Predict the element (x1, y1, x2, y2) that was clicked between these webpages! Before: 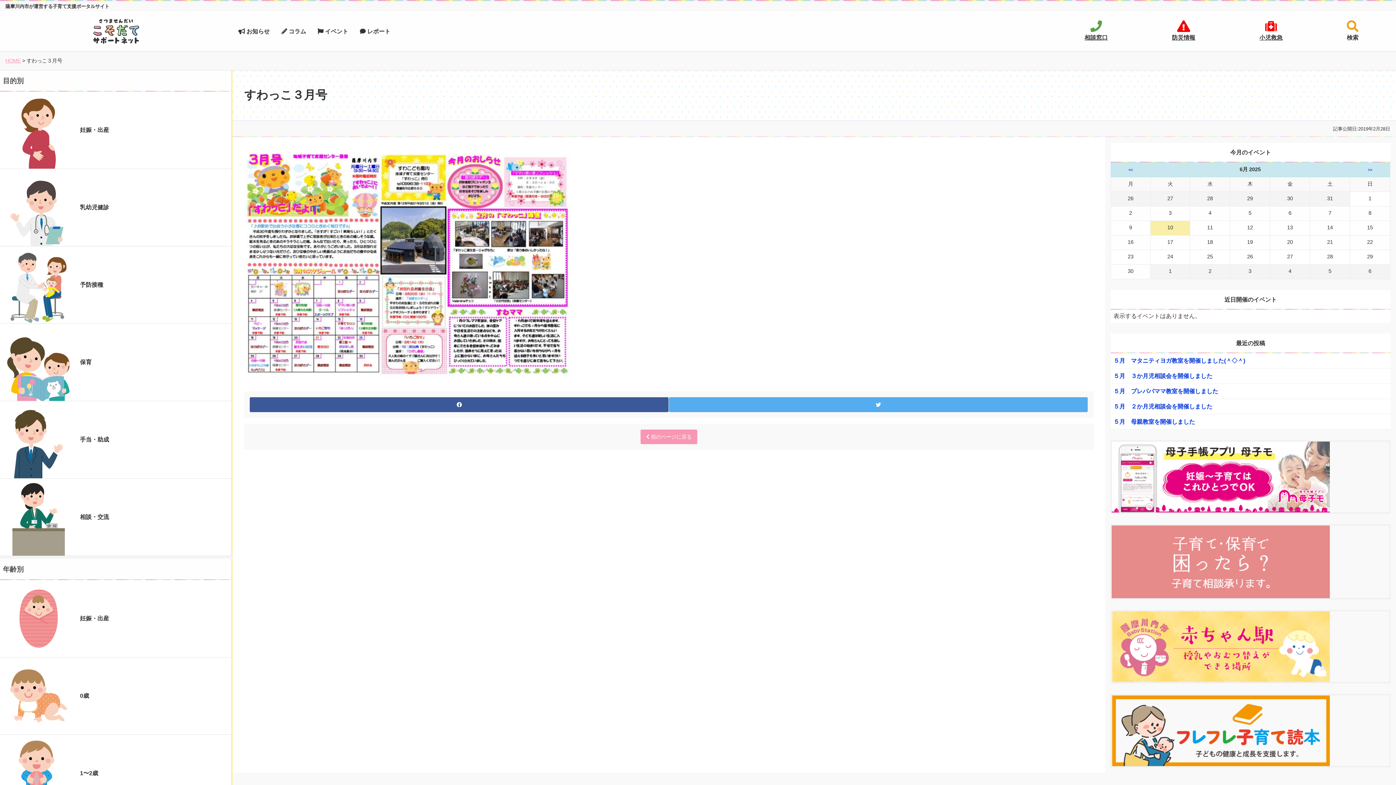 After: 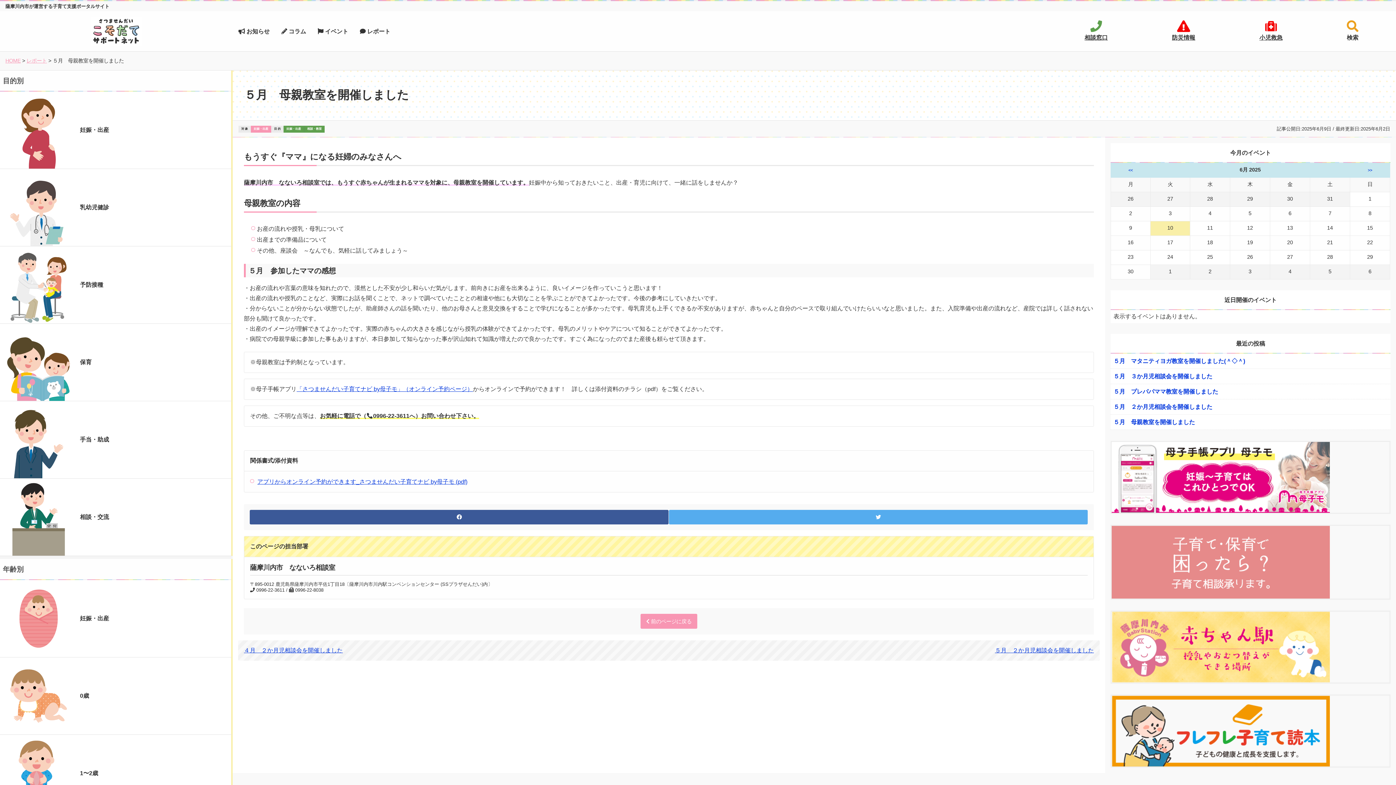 Action: label: ５月　母親教室を開催しました bbox: (1110, 414, 1390, 429)